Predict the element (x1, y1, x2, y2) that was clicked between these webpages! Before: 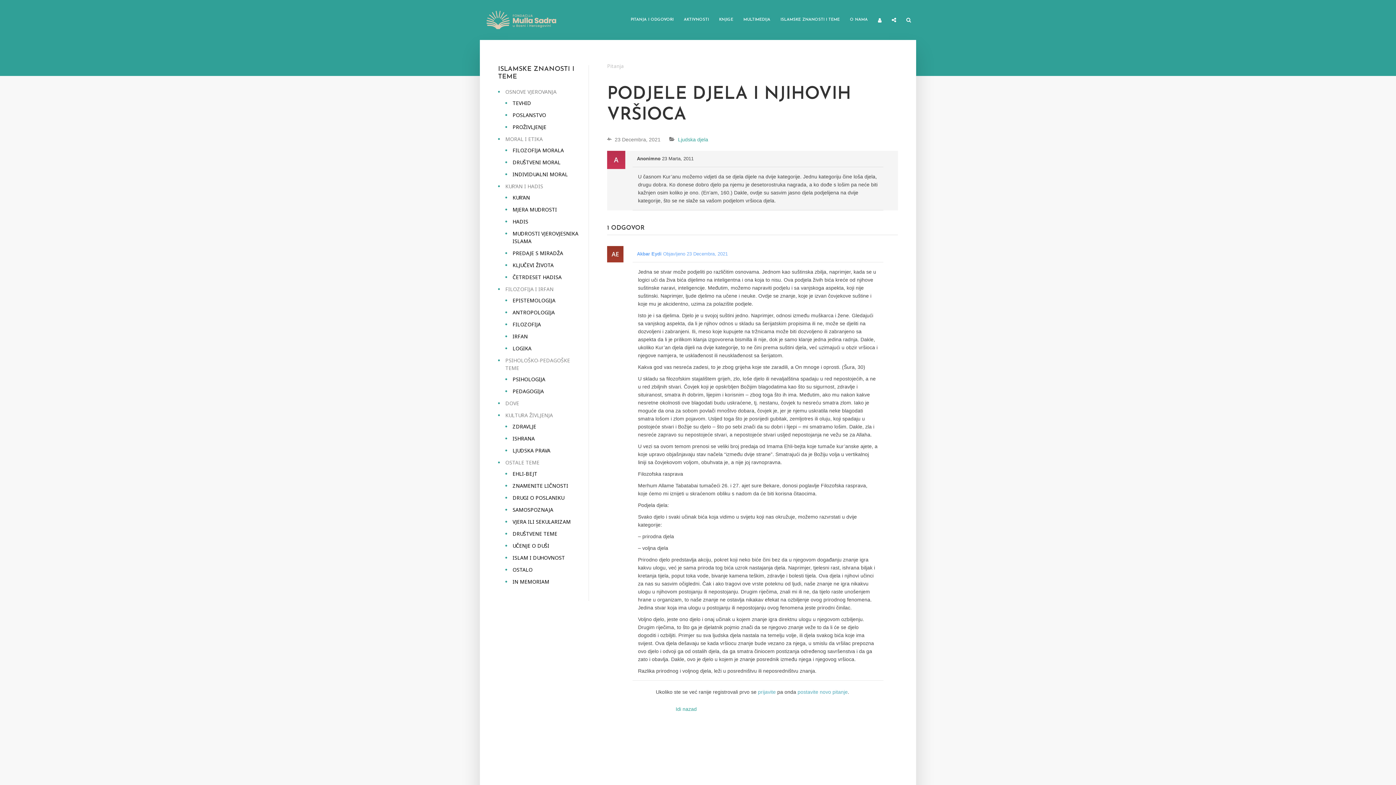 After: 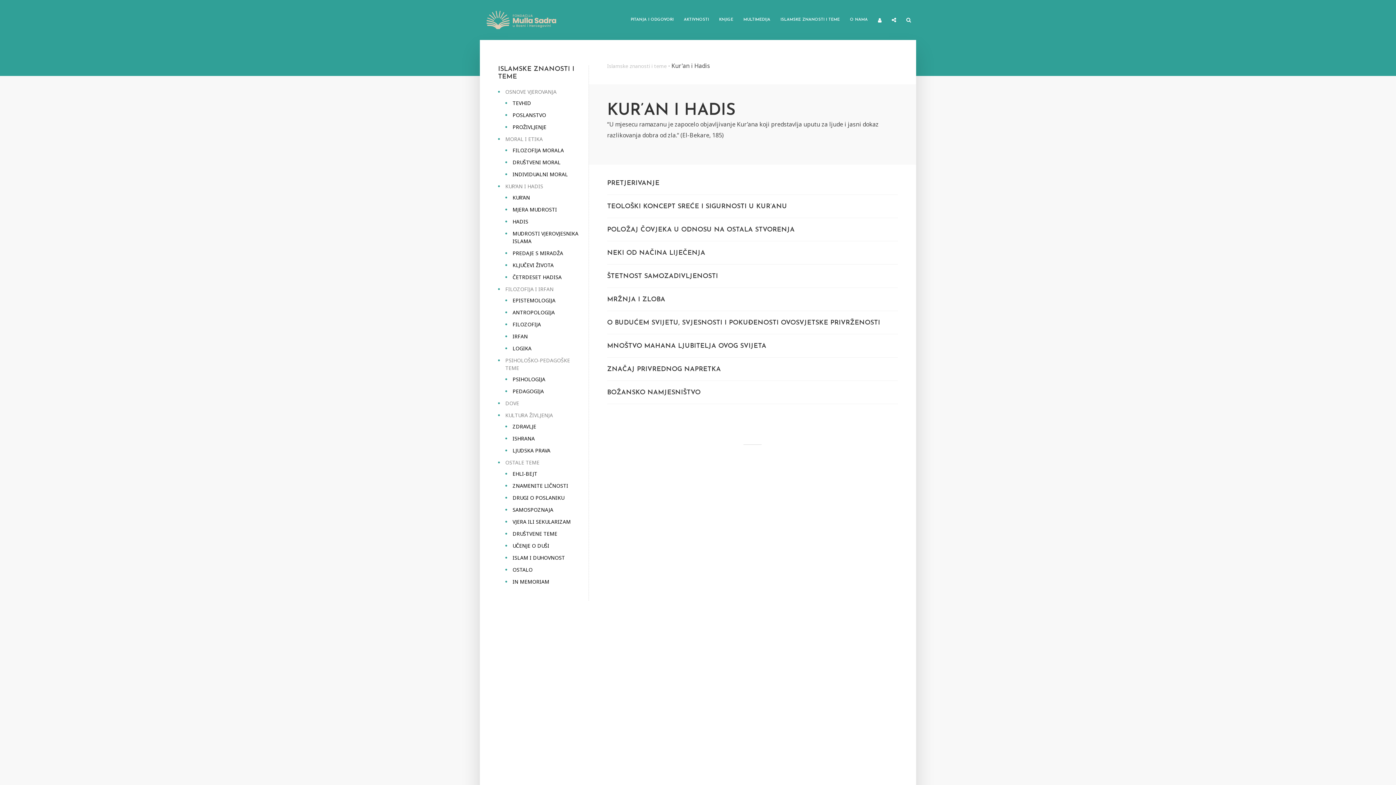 Action: label: KUR’AN I HADIS bbox: (505, 182, 543, 189)